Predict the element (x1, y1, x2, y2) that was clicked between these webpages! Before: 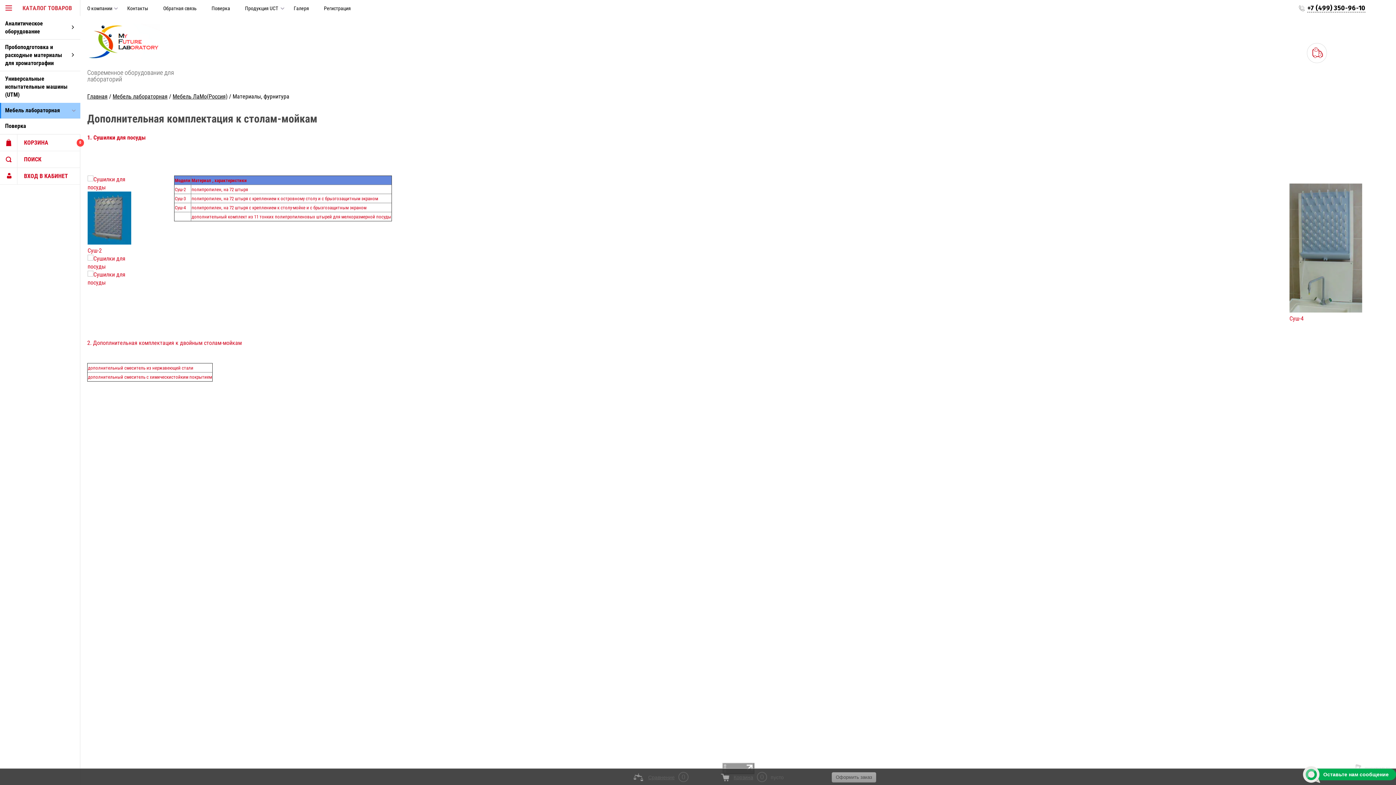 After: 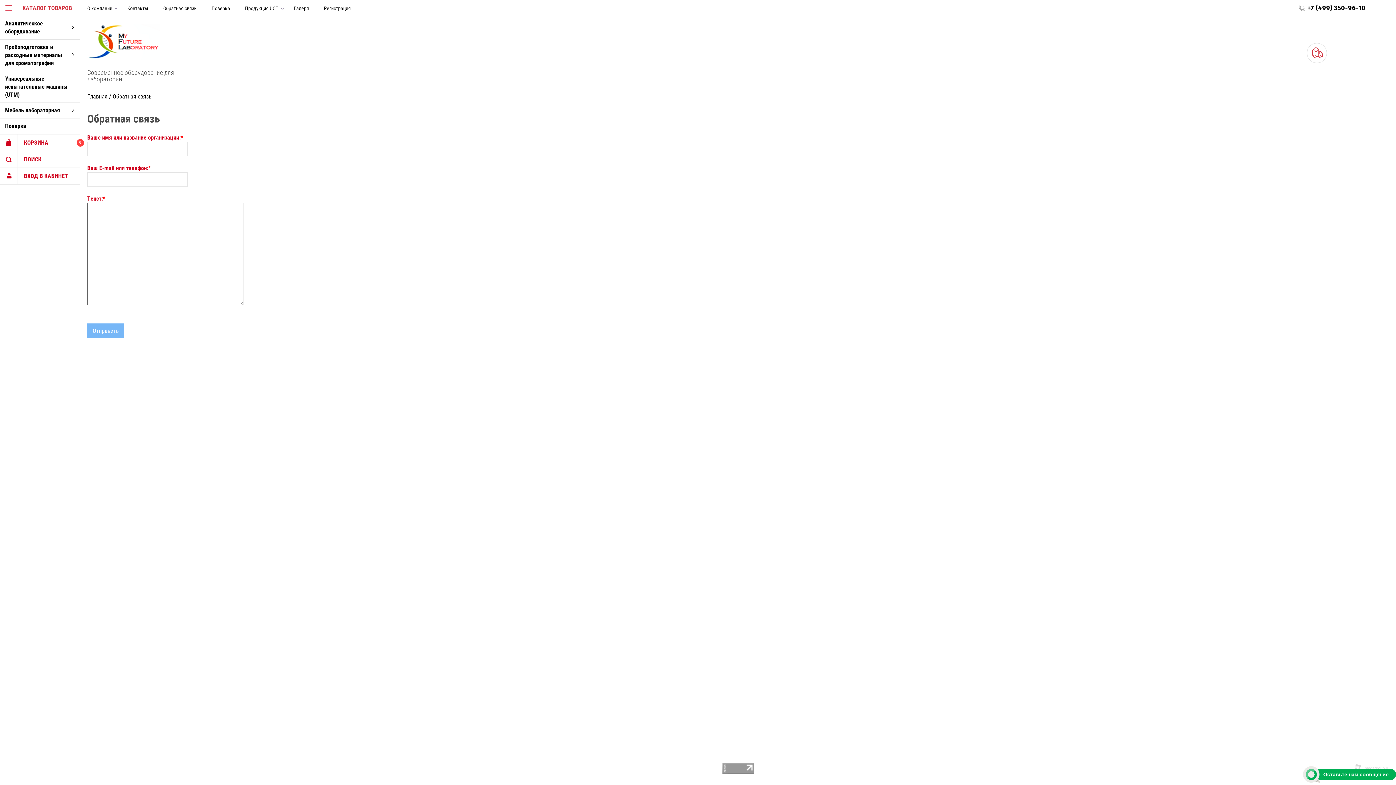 Action: bbox: (156, 0, 204, 16) label: Обратная связь